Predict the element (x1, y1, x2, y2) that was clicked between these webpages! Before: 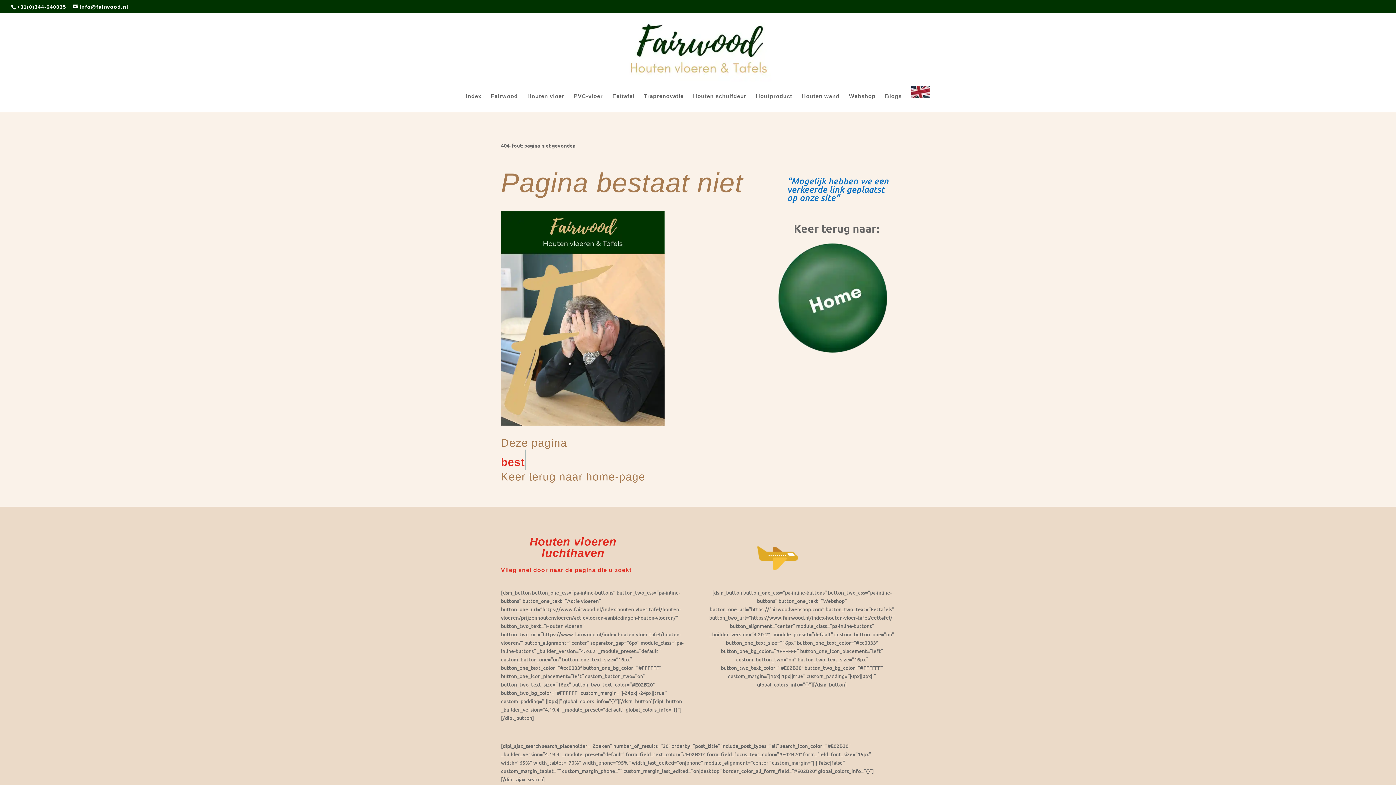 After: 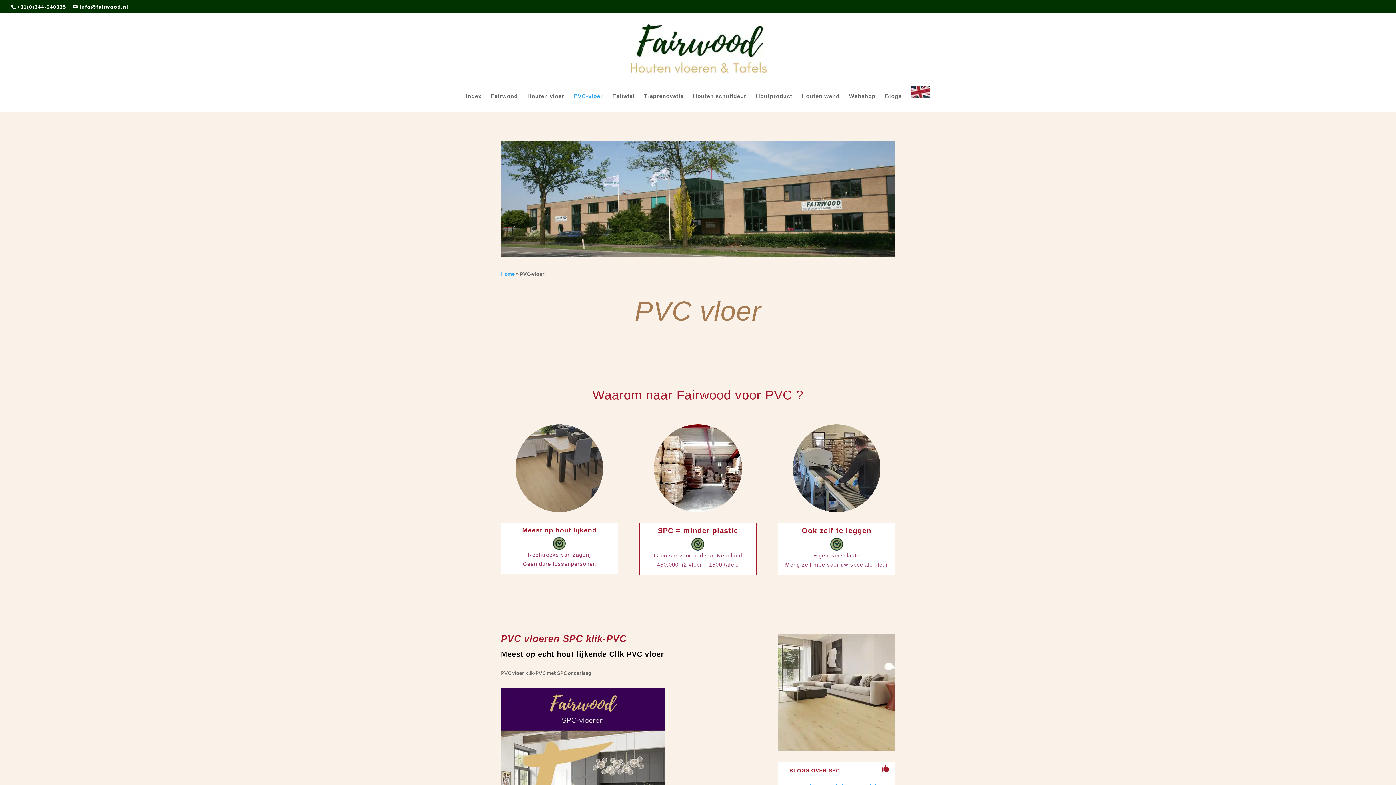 Action: label: PVC-vloer bbox: (574, 93, 603, 112)